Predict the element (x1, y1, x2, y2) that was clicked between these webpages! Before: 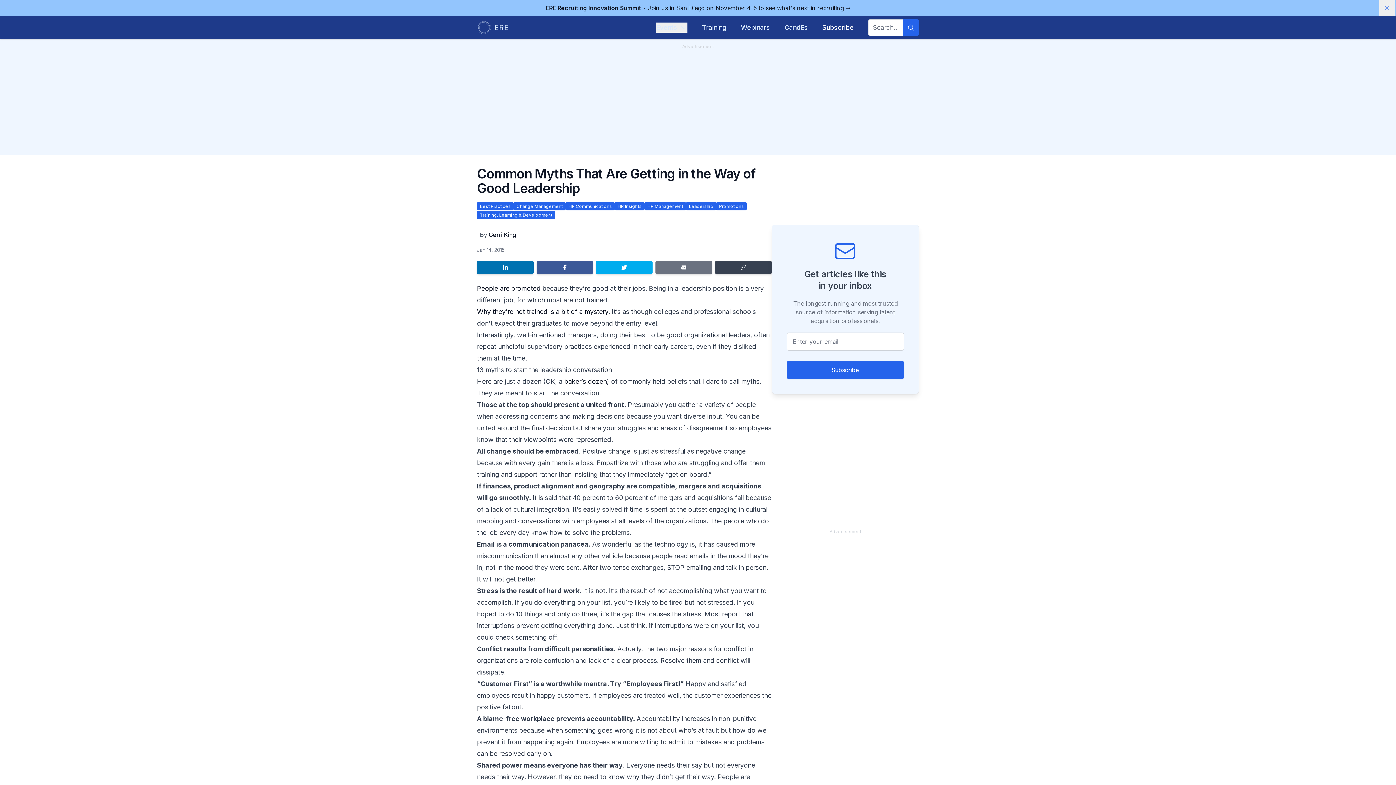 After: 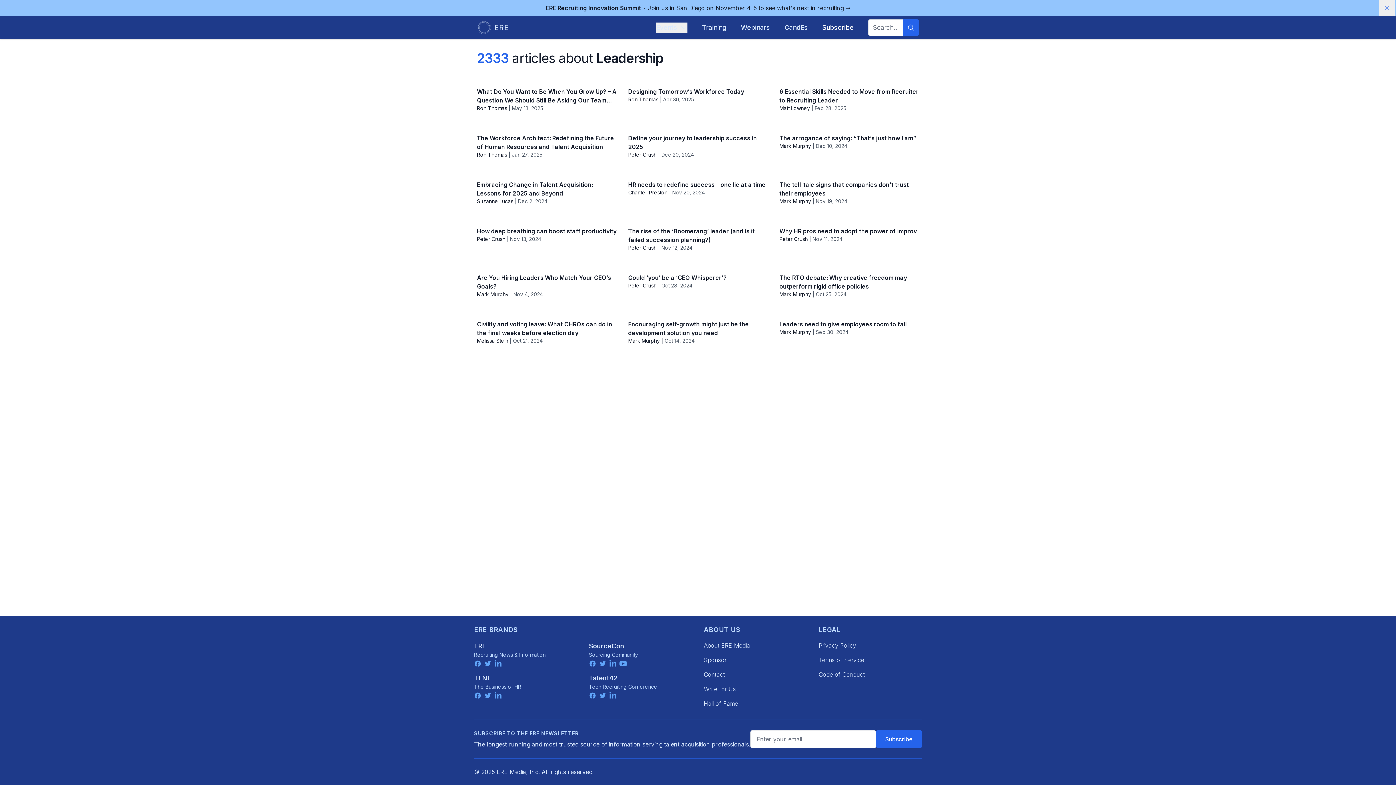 Action: label: Leadership bbox: (686, 202, 716, 210)